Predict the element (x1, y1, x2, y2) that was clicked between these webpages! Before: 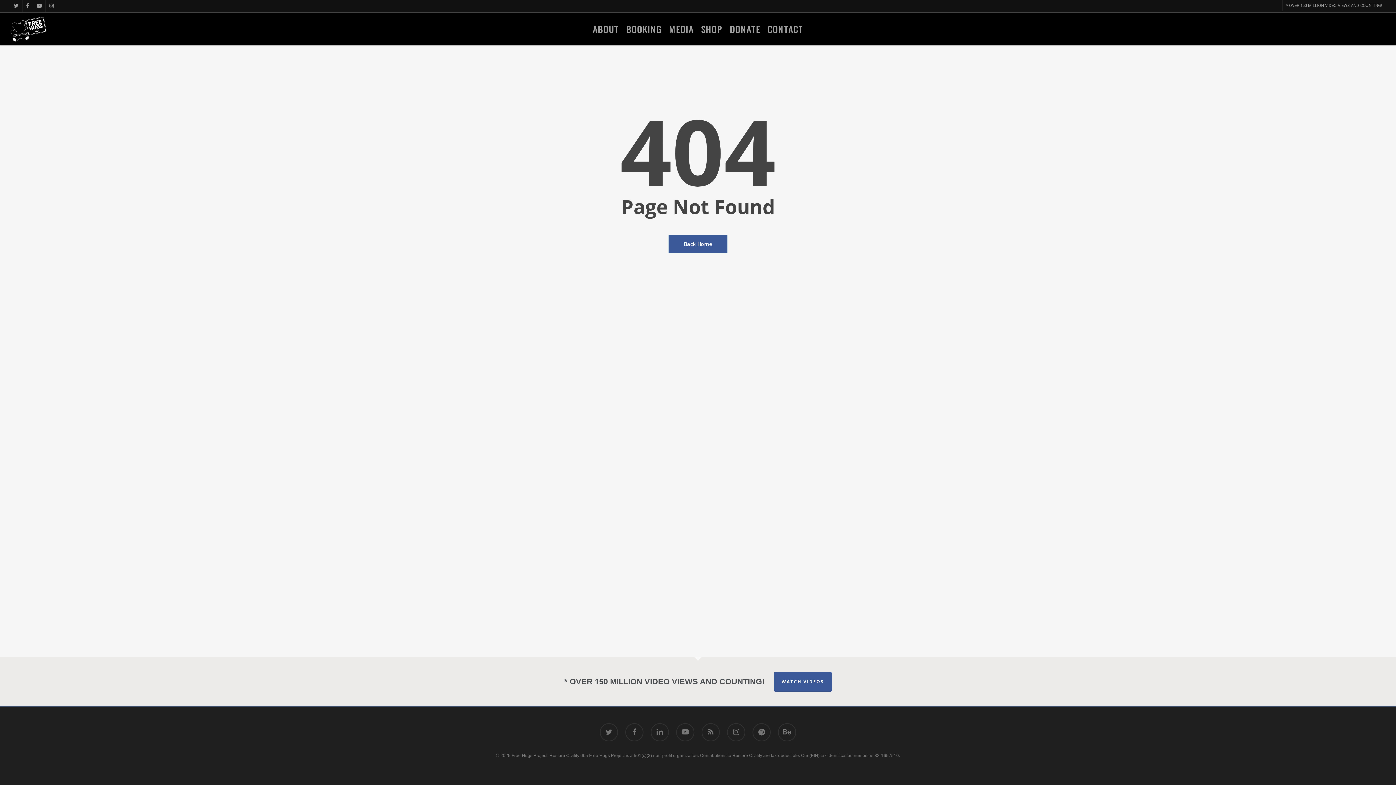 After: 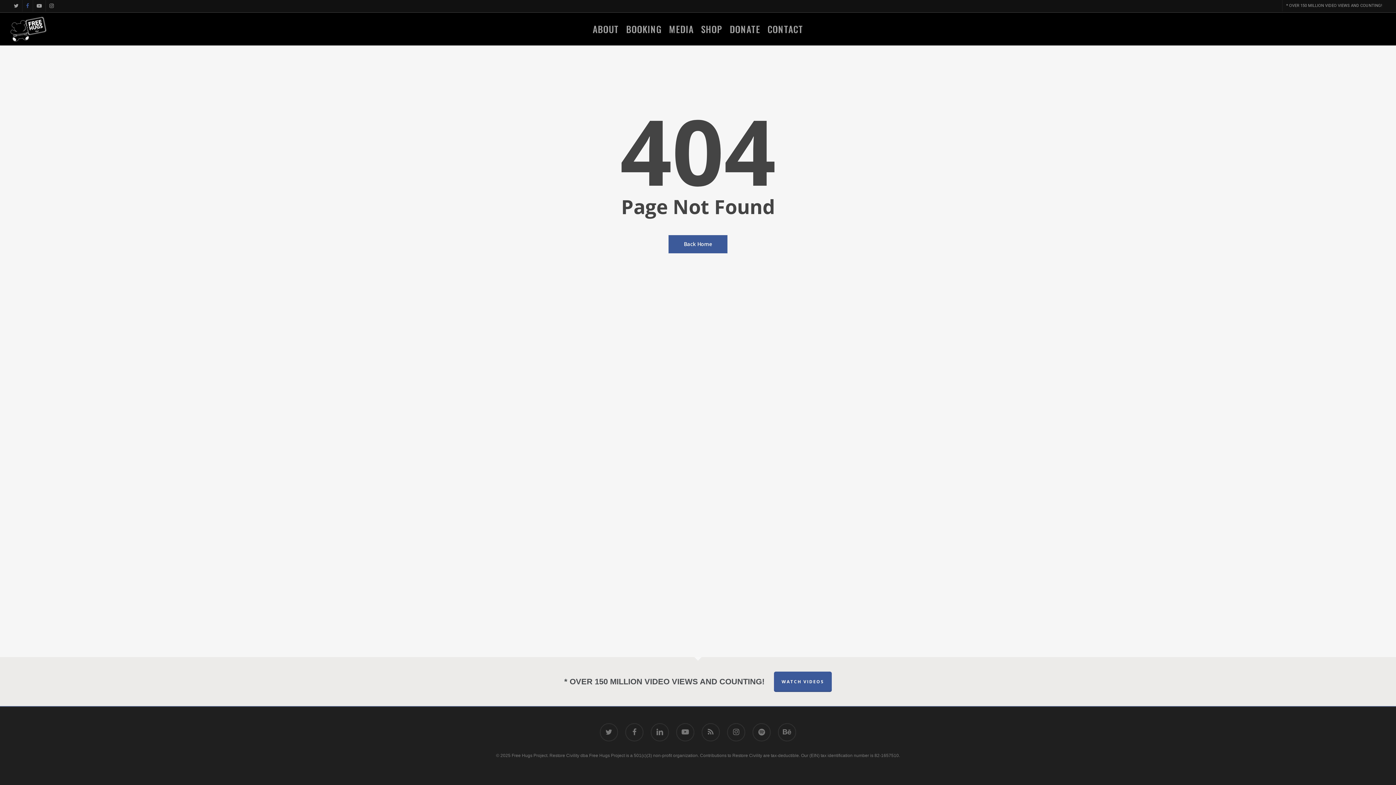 Action: bbox: (22, 0, 32, 11) label: facebook